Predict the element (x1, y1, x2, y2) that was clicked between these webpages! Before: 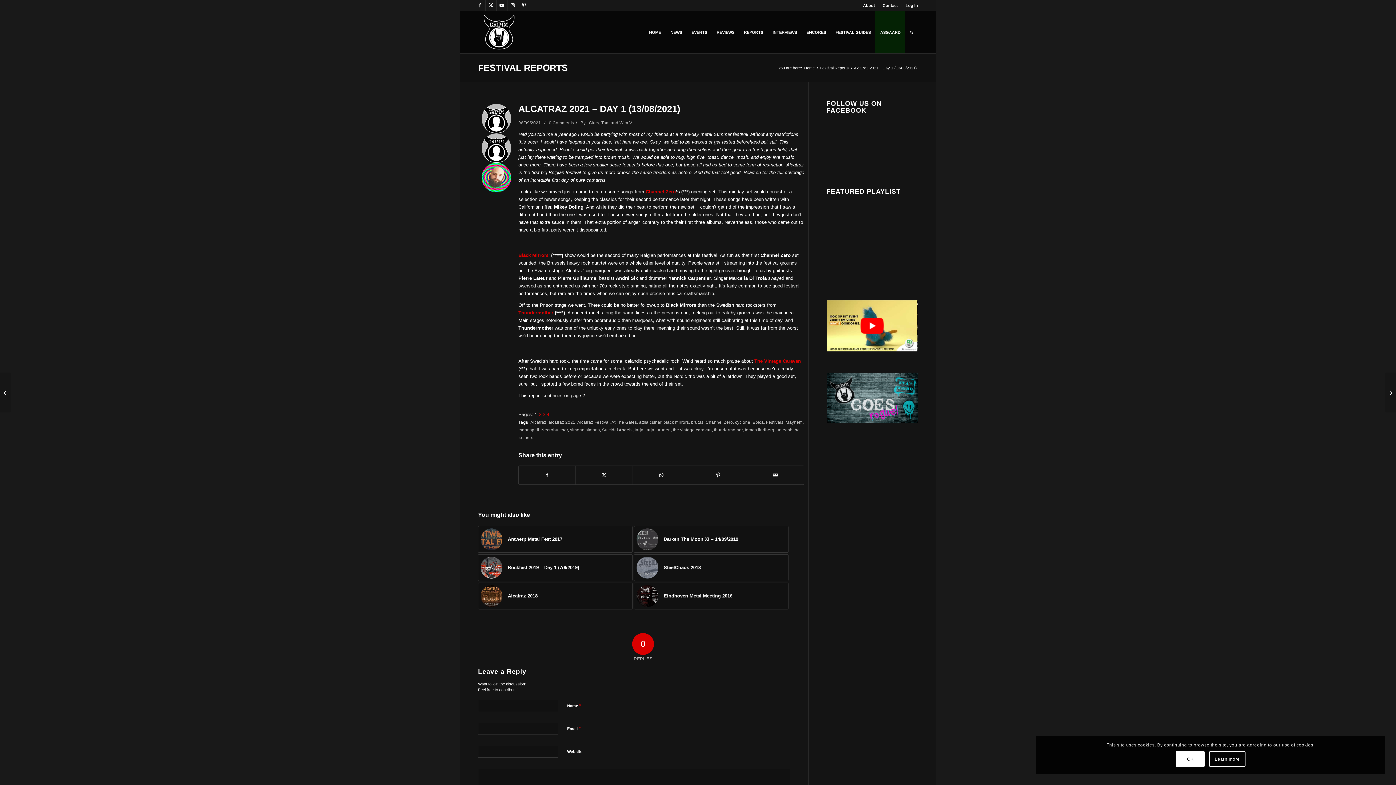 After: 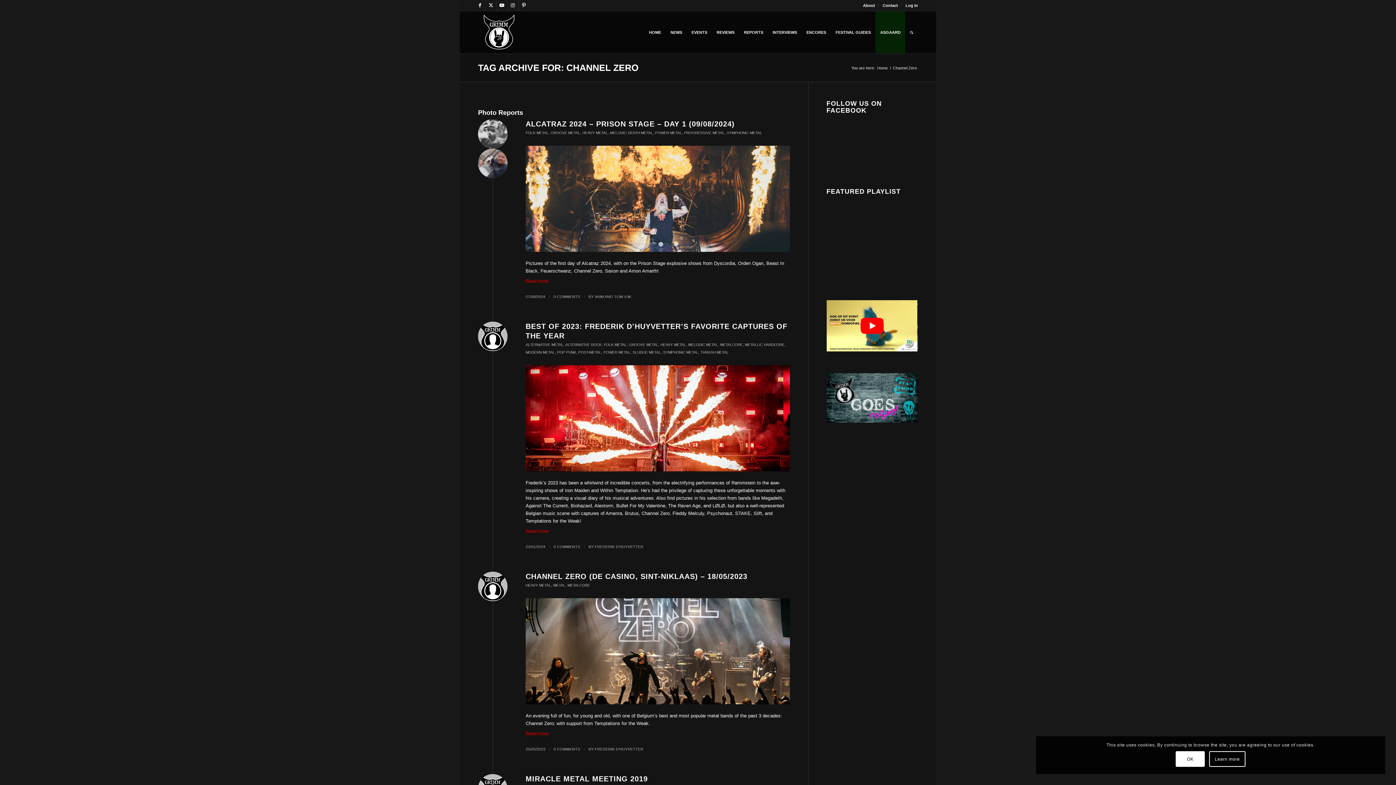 Action: bbox: (705, 420, 733, 424) label: Channel Zero